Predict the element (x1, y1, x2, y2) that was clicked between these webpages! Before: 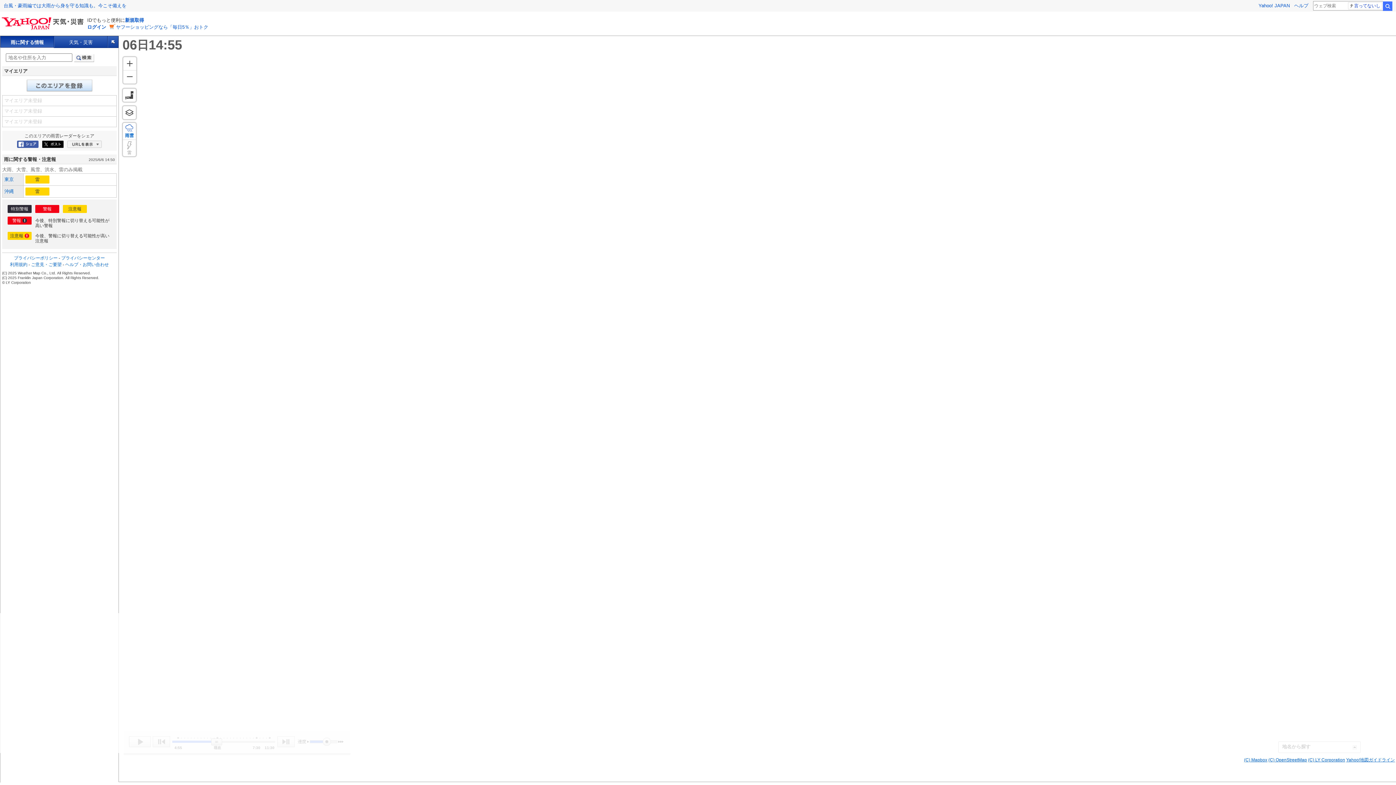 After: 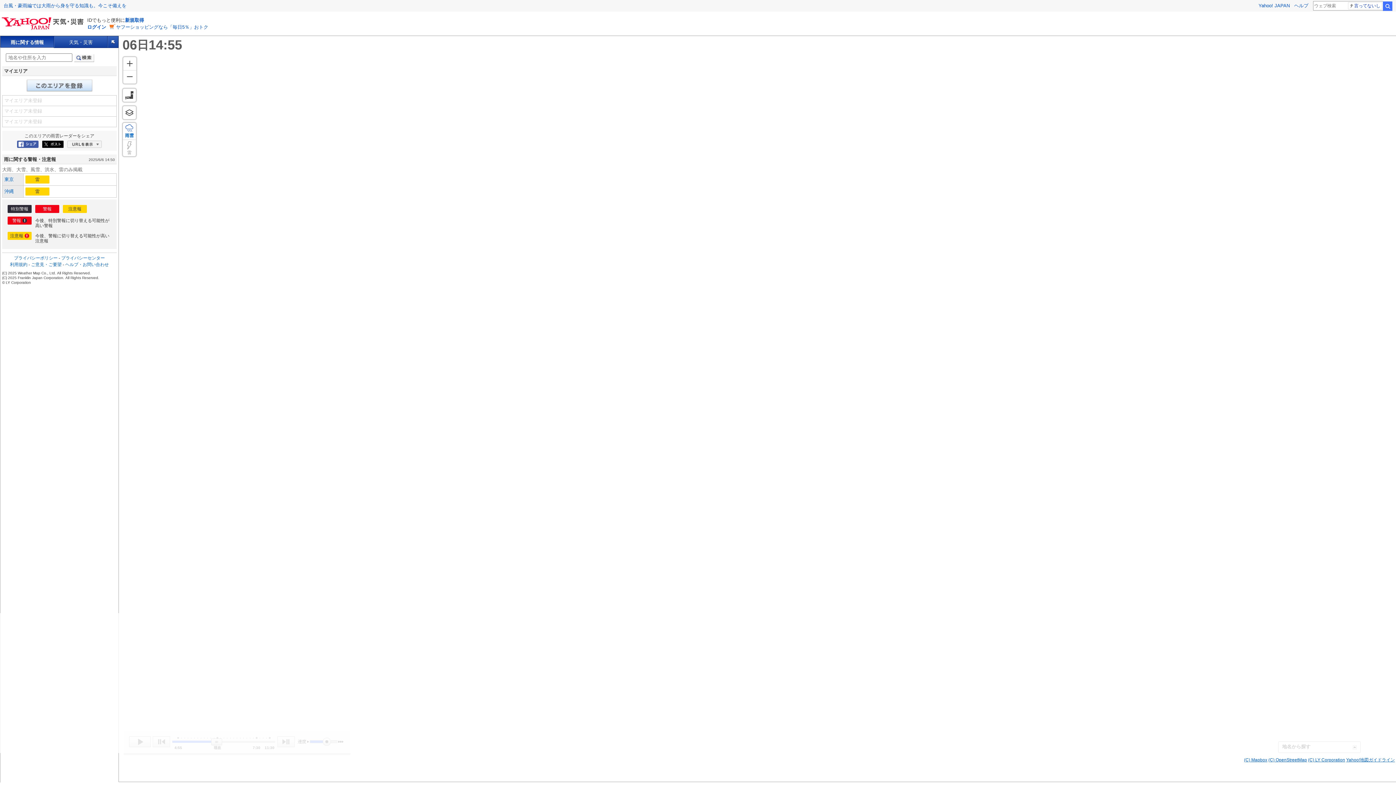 Action: bbox: (122, 122, 136, 139) label: 雨雲